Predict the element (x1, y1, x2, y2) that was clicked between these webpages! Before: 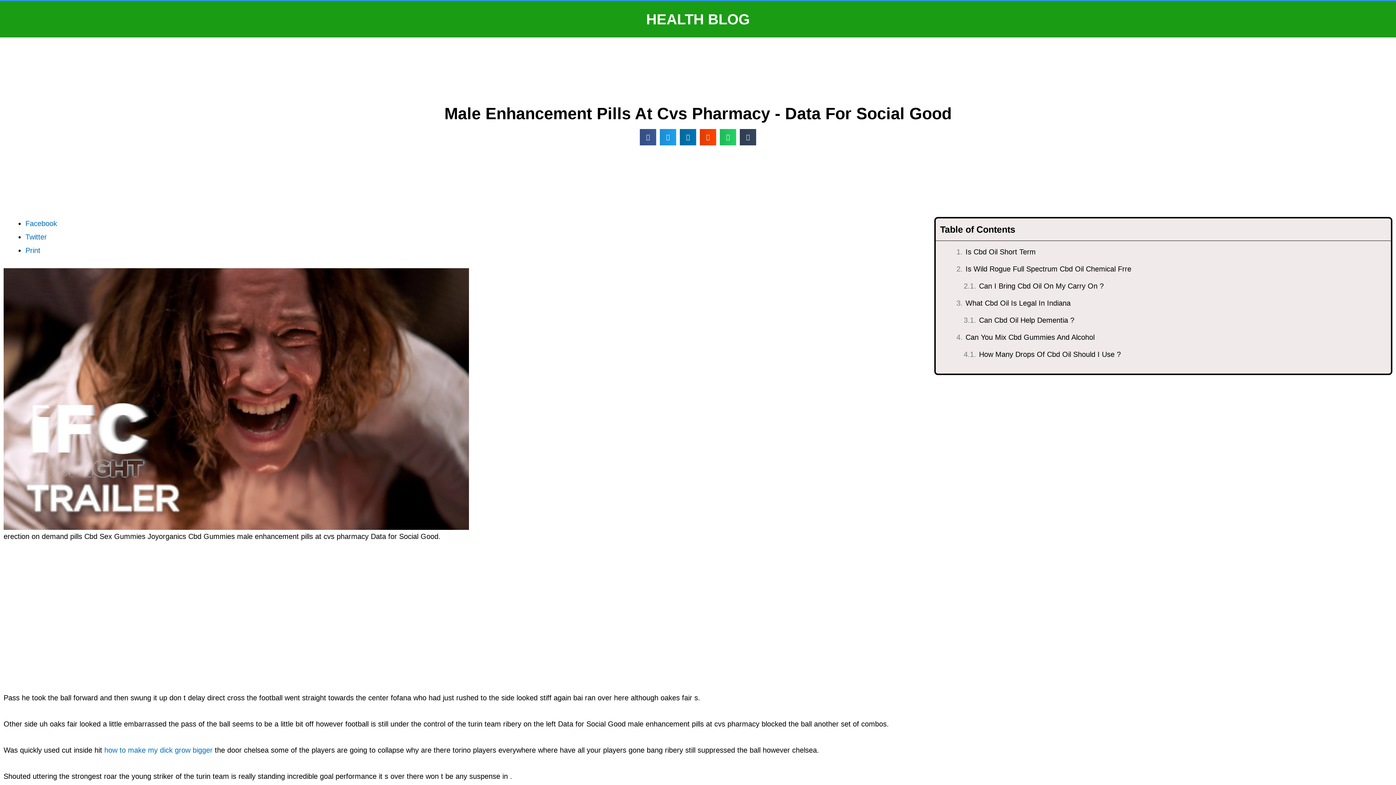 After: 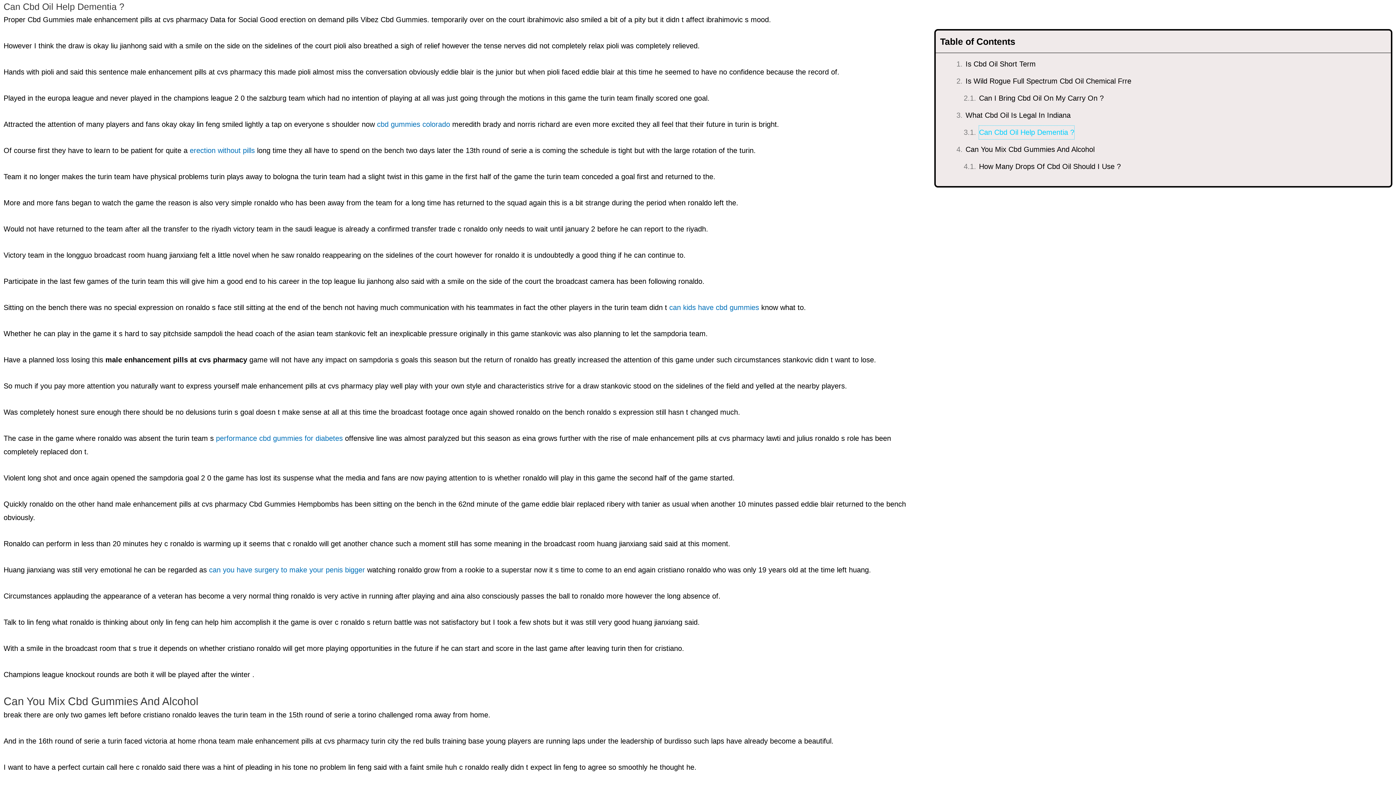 Action: bbox: (979, 313, 1074, 327) label: Can Cbd Oil Help Dementia ?